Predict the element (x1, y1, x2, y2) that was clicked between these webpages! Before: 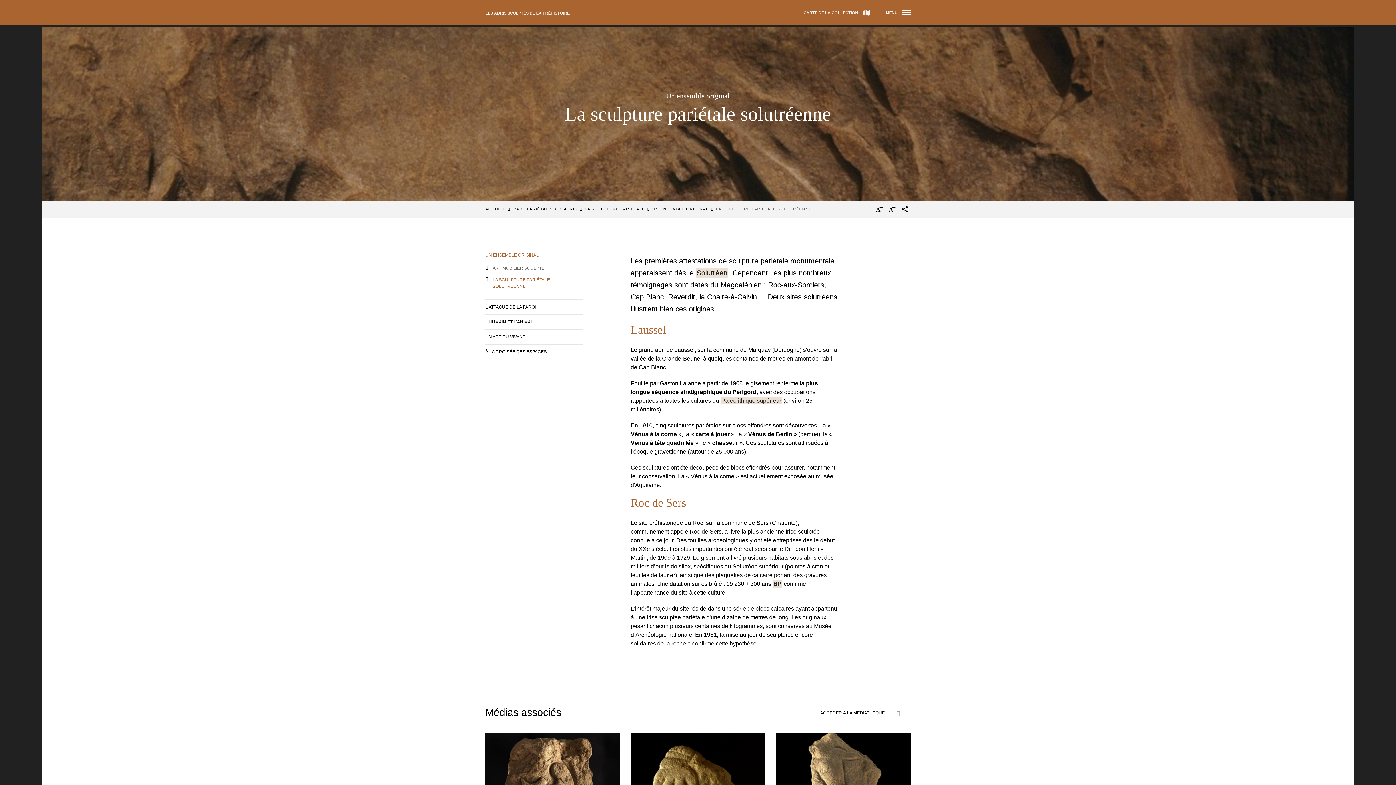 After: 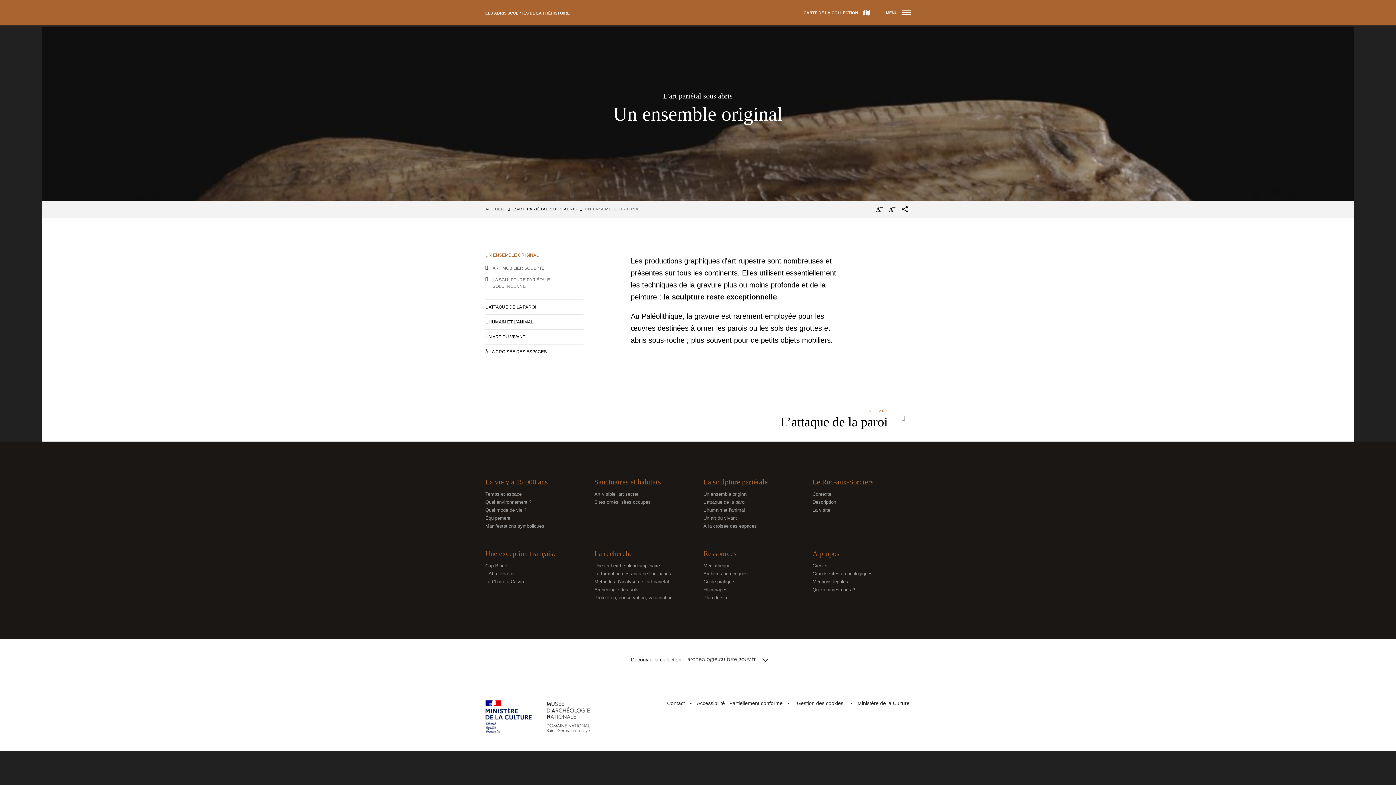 Action: label: LA SCULPTURE PARIÉTALE bbox: (584, 206, 650, 211)